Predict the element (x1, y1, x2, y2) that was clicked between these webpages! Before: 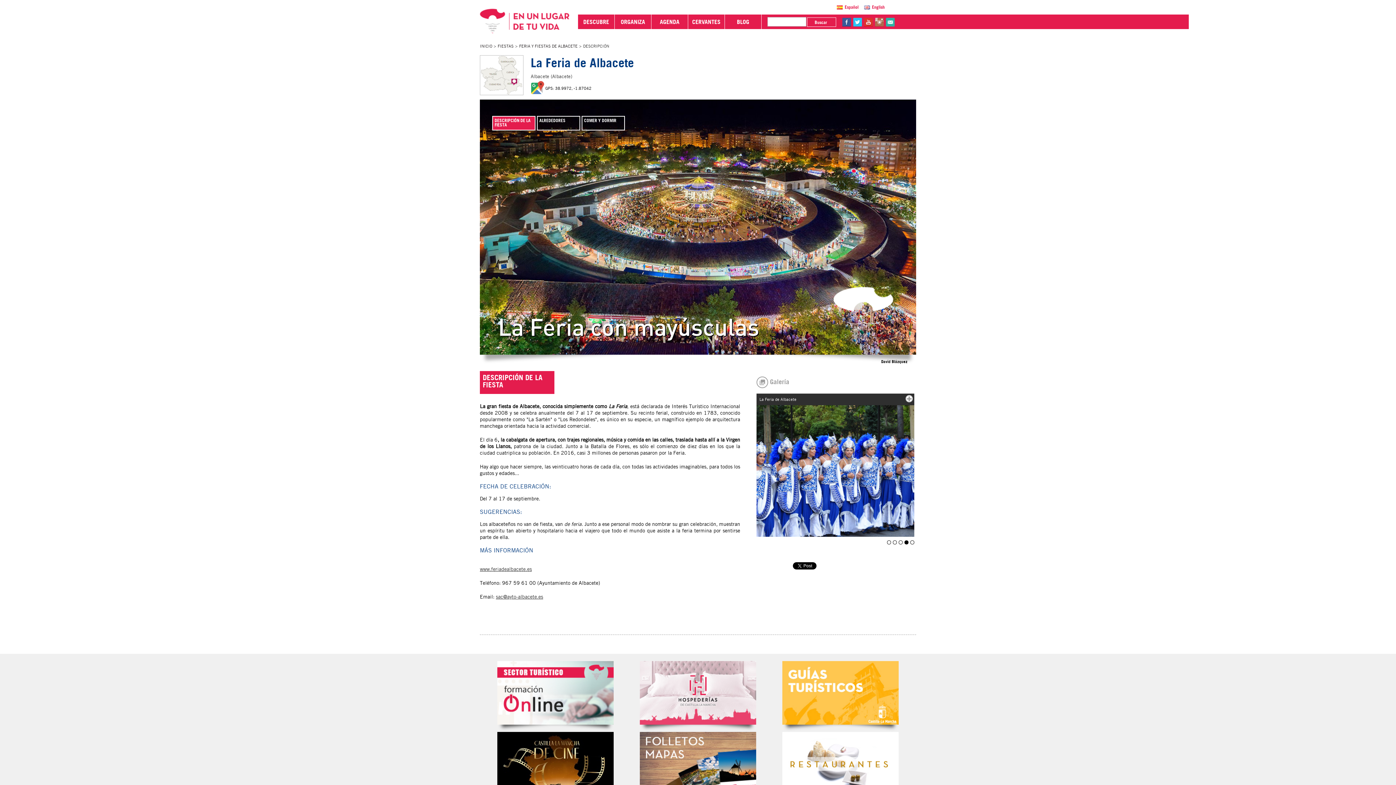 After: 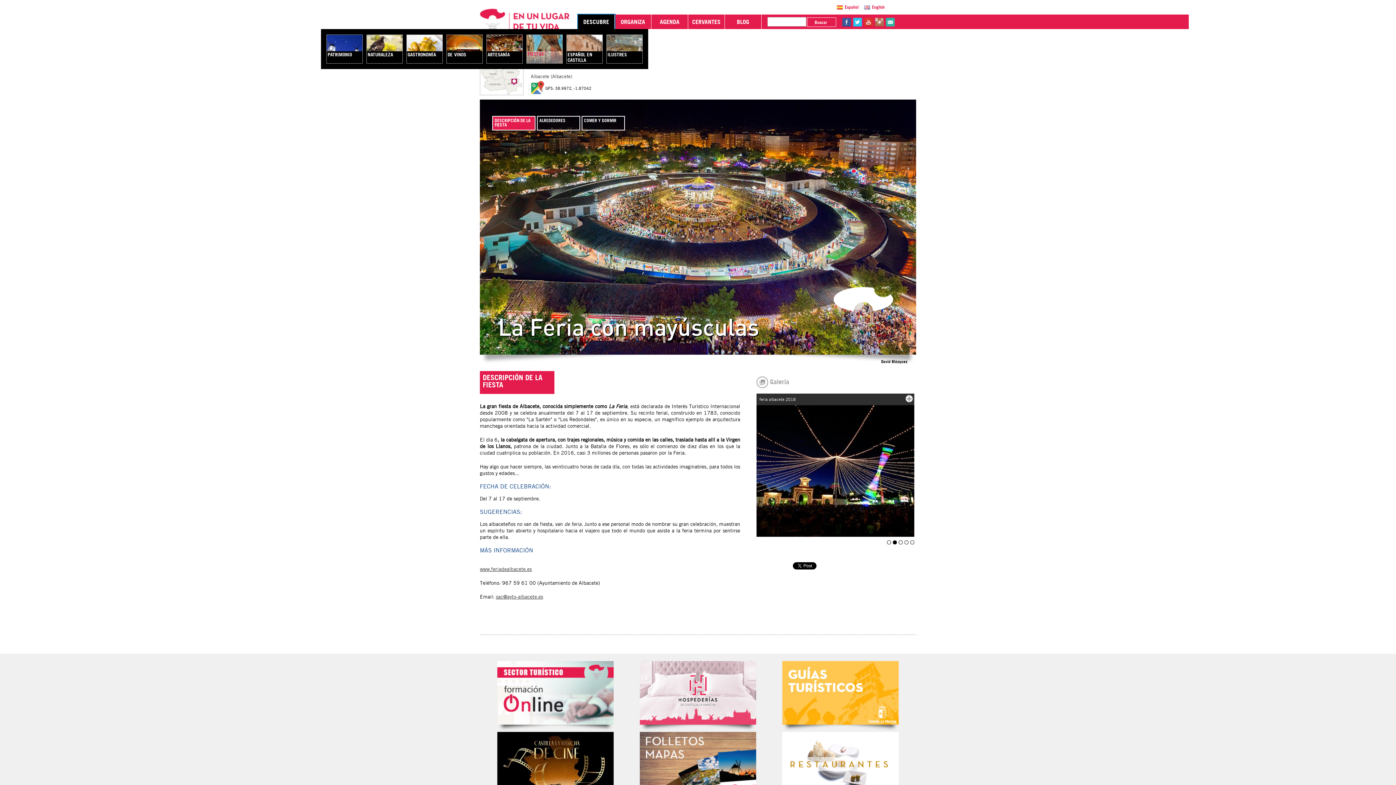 Action: label: DESCUBRE bbox: (578, 14, 614, 29)